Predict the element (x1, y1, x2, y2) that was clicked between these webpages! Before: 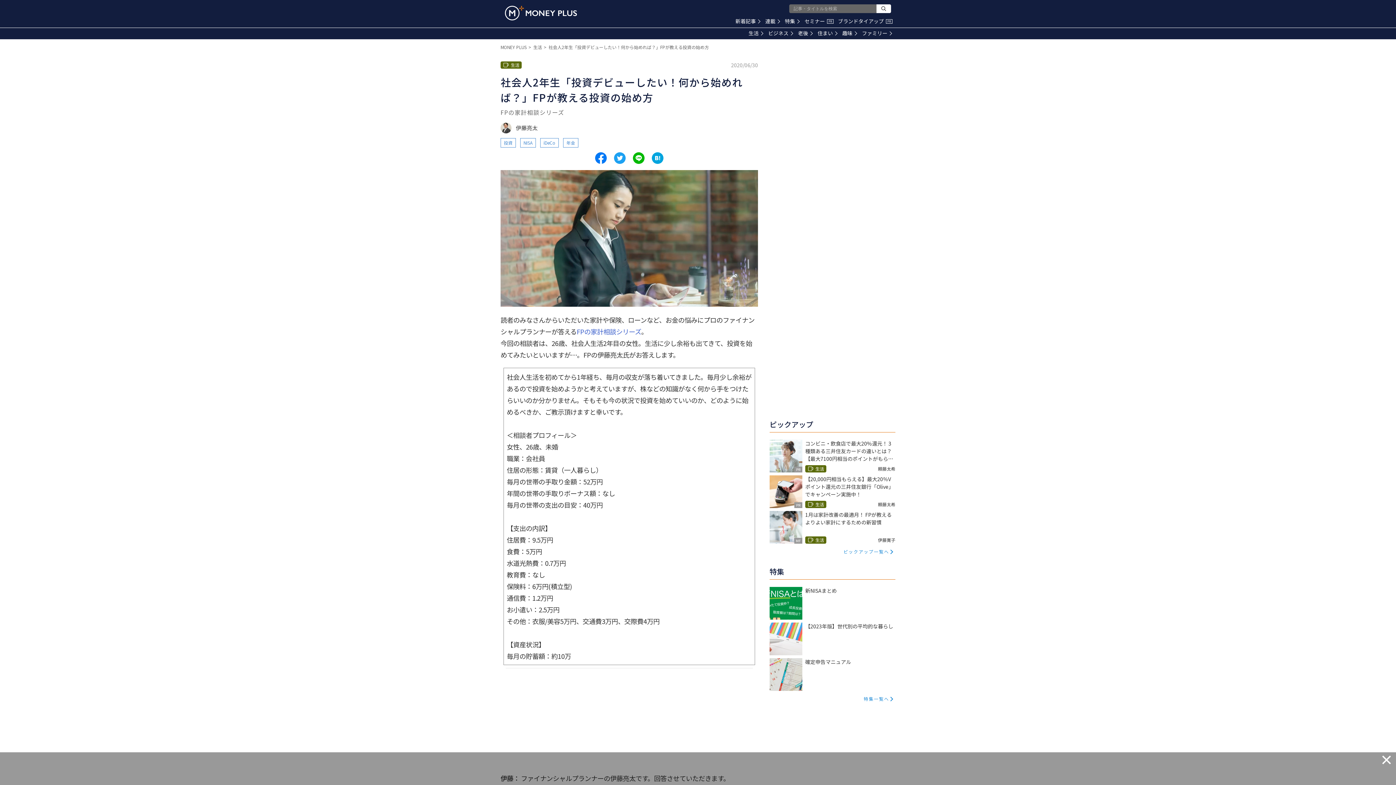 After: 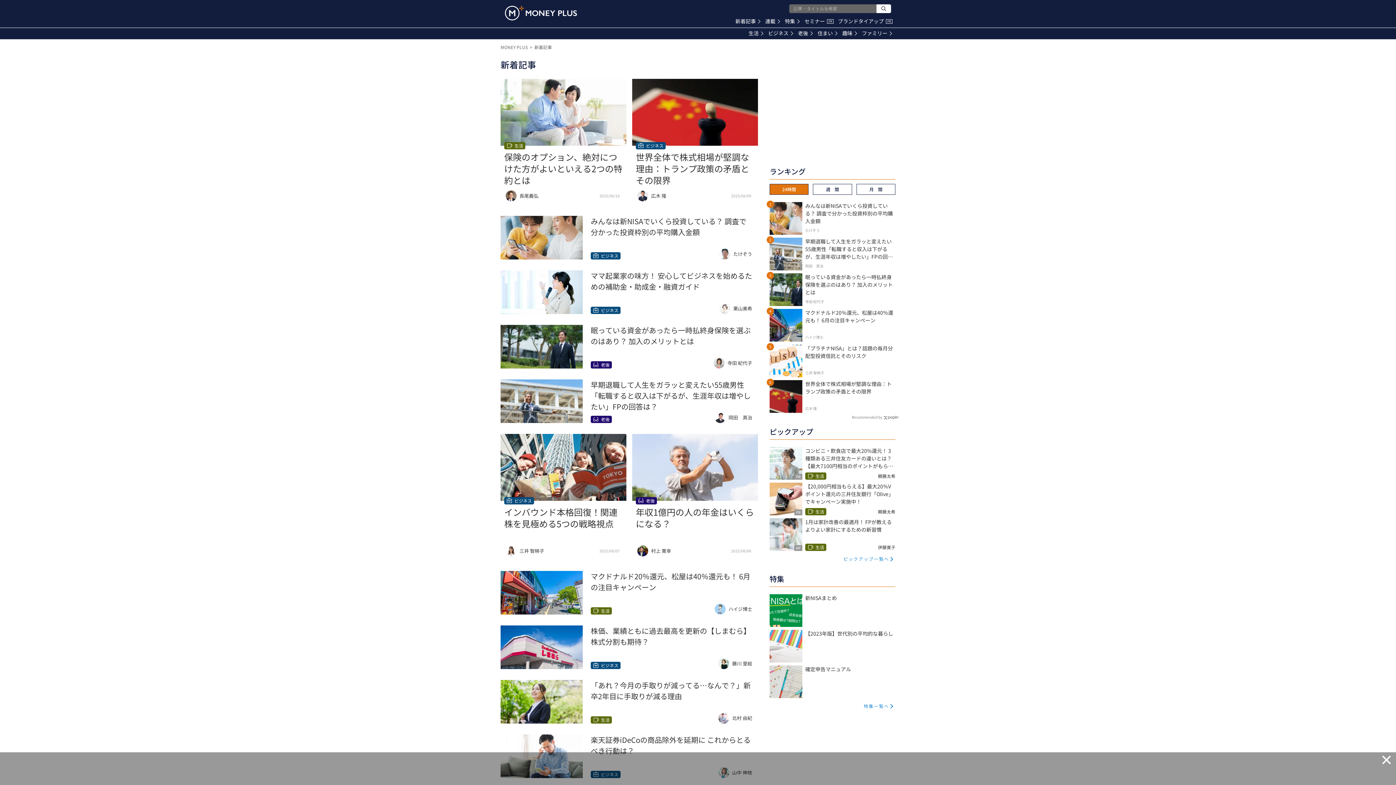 Action: label: 新着記事 bbox: (735, 17, 761, 24)